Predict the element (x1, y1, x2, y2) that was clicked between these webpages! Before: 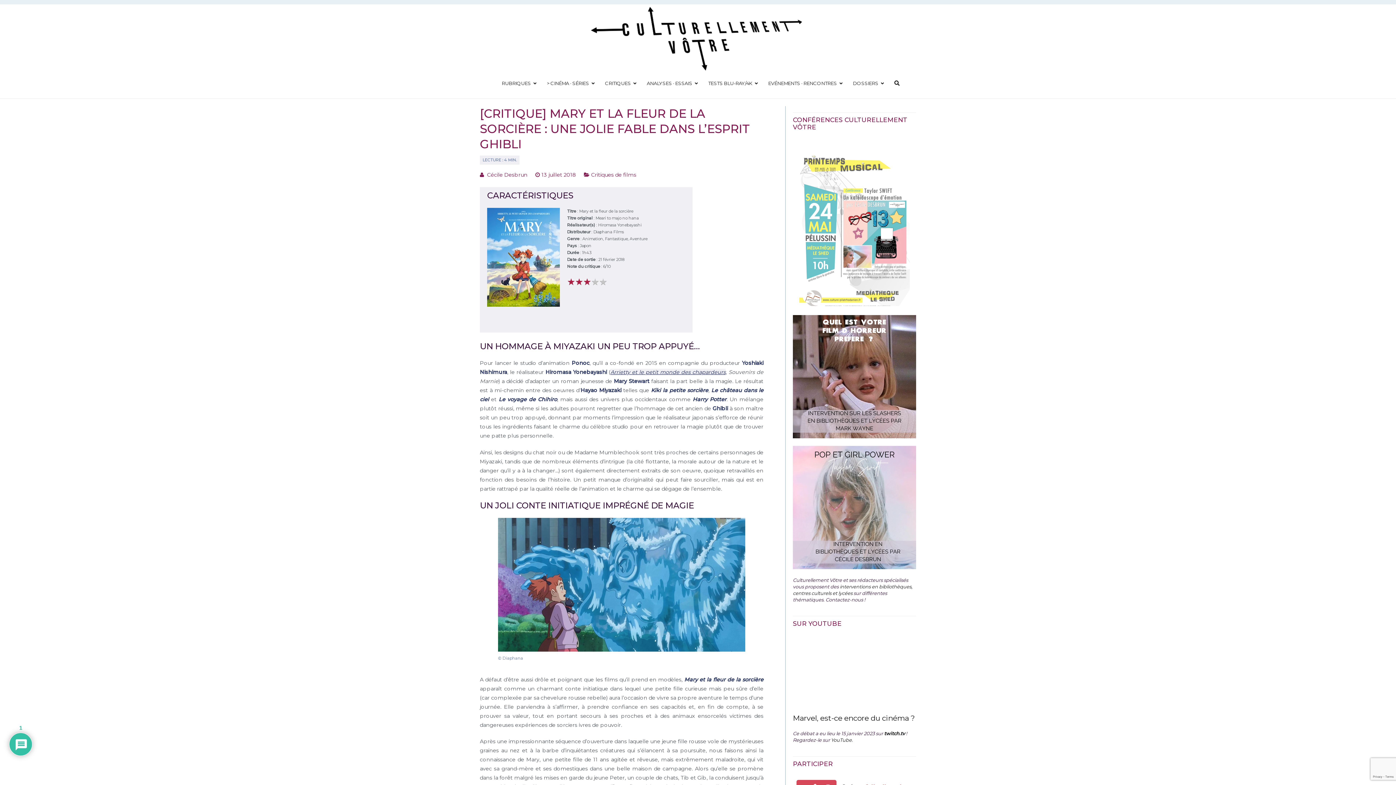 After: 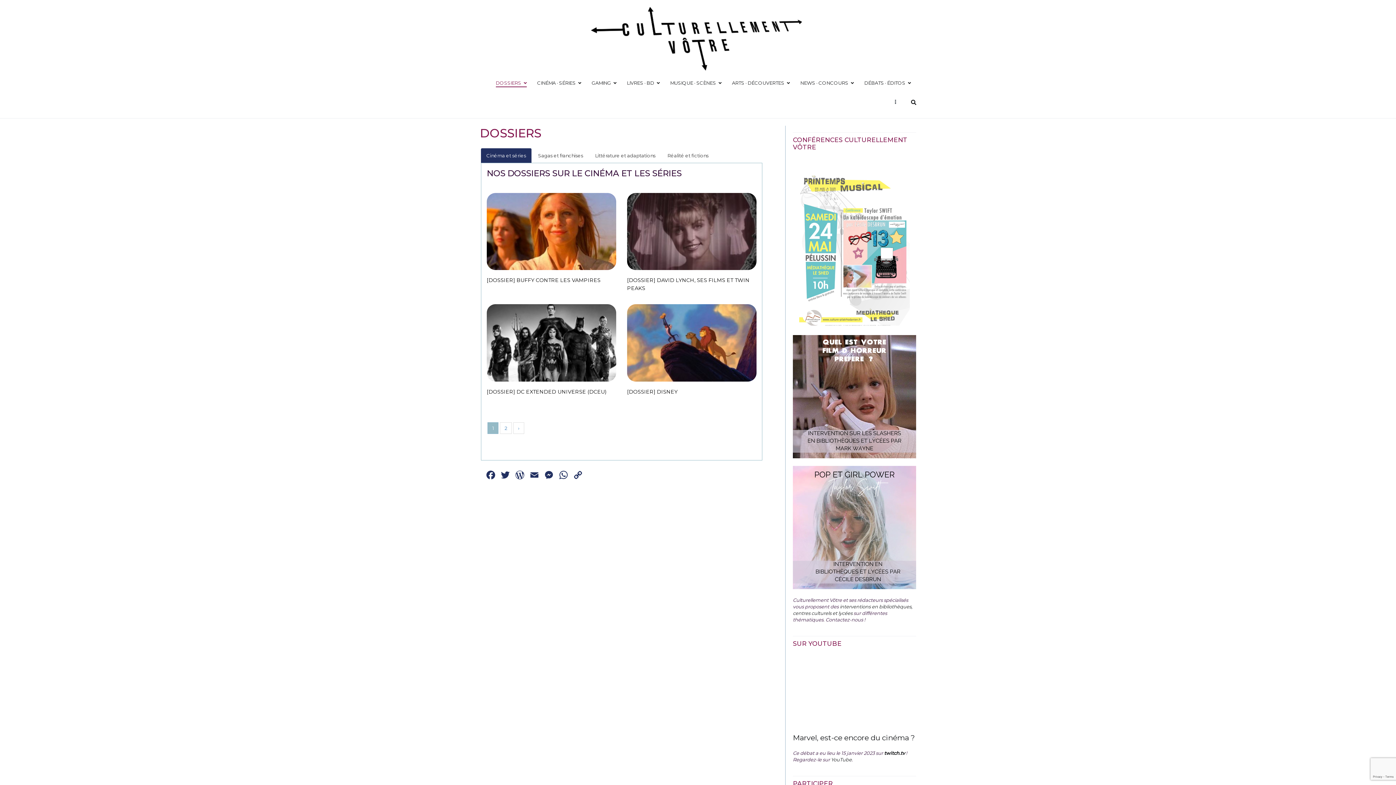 Action: bbox: (853, 79, 884, 87) label: DOSSIERS